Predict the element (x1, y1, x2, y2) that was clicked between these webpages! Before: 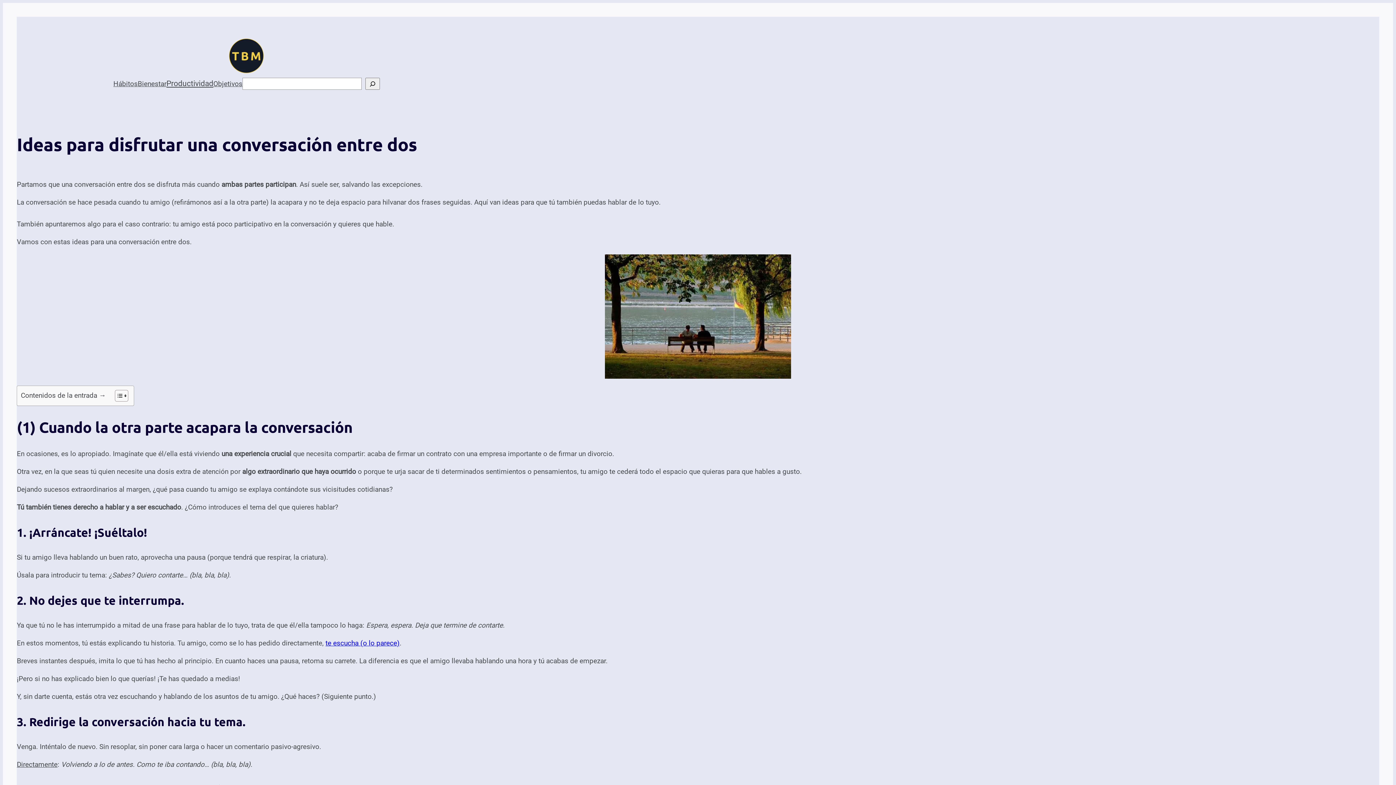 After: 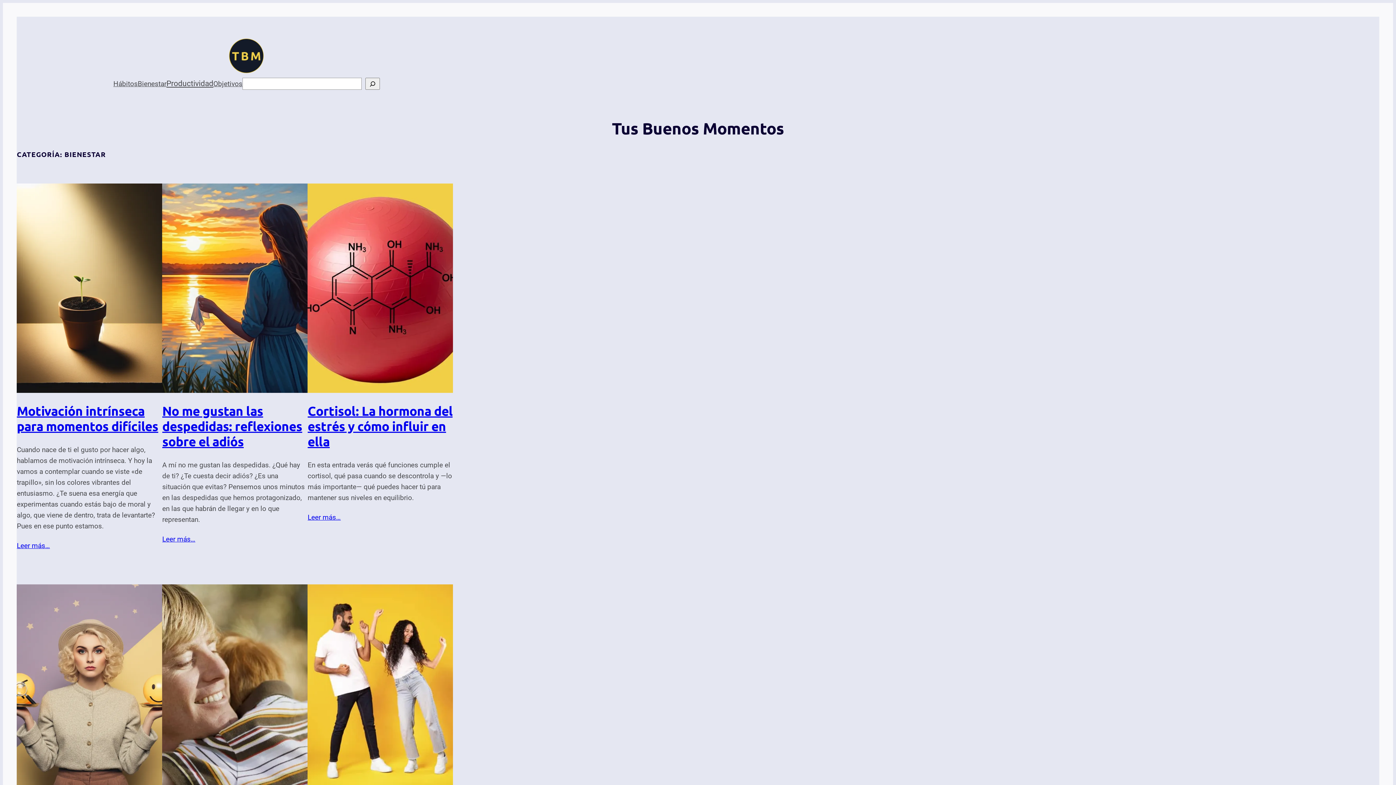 Action: label: Bienestar bbox: (137, 78, 166, 89)